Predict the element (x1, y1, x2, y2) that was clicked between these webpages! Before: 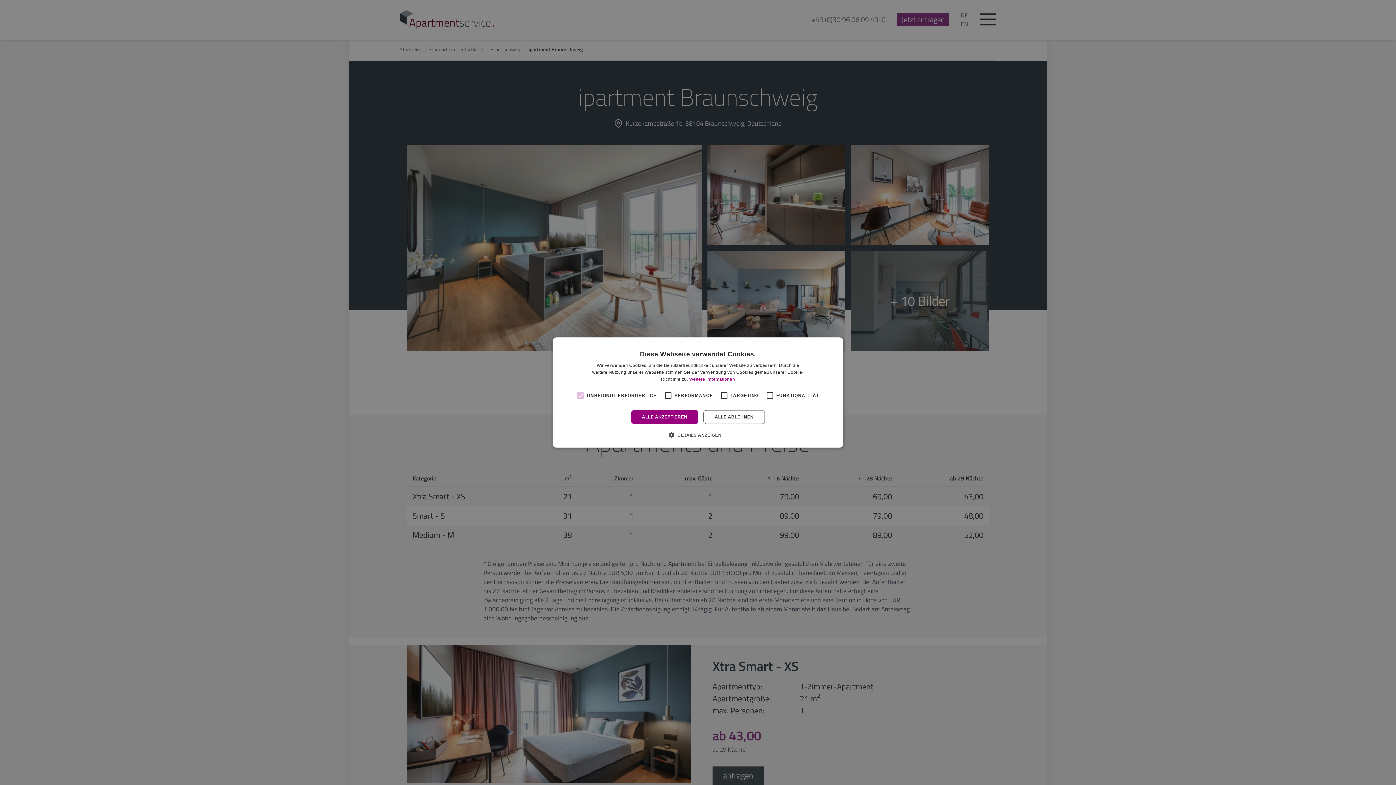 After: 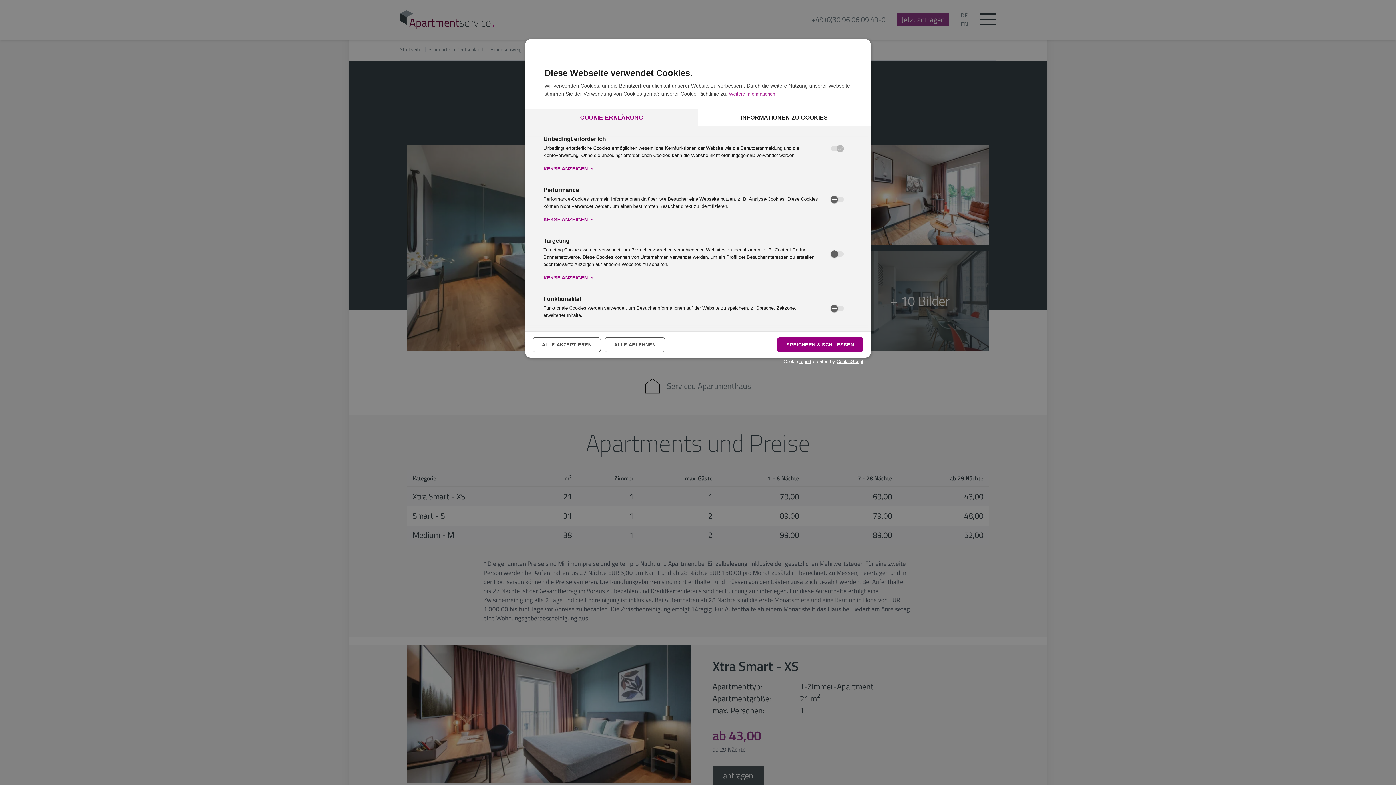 Action: label:  DETAILS ANZEIGEN bbox: (674, 431, 721, 438)